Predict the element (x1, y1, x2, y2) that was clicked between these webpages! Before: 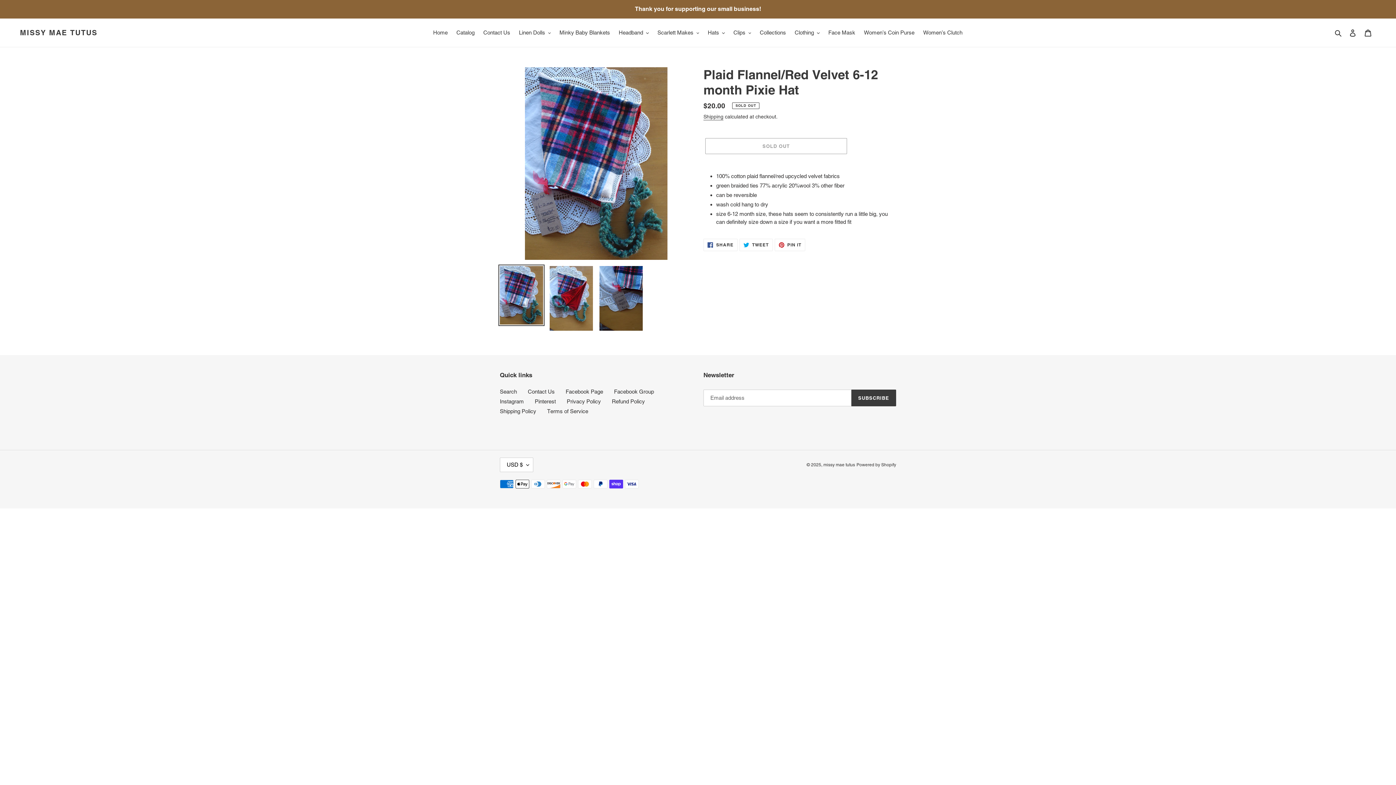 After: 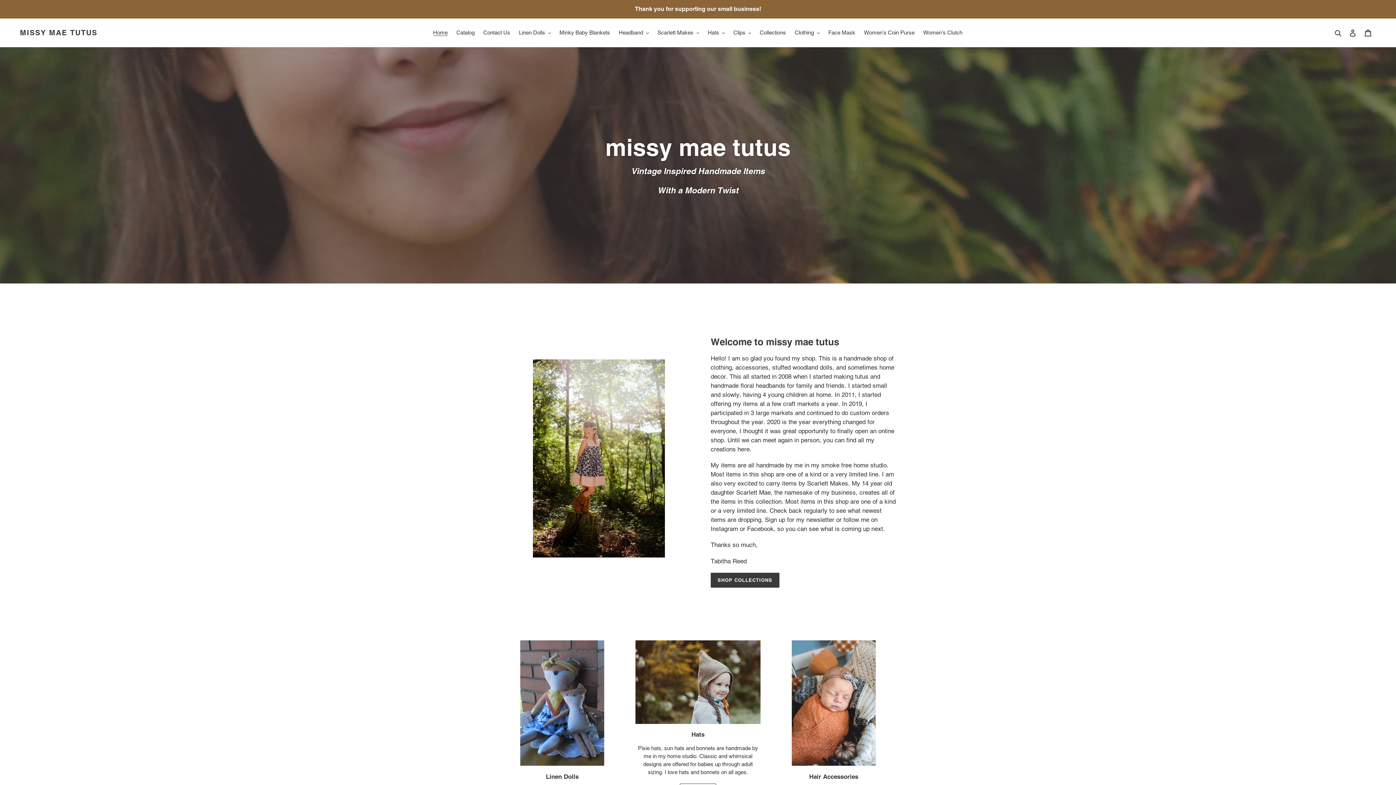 Action: bbox: (823, 462, 855, 467) label: missy mae tutus